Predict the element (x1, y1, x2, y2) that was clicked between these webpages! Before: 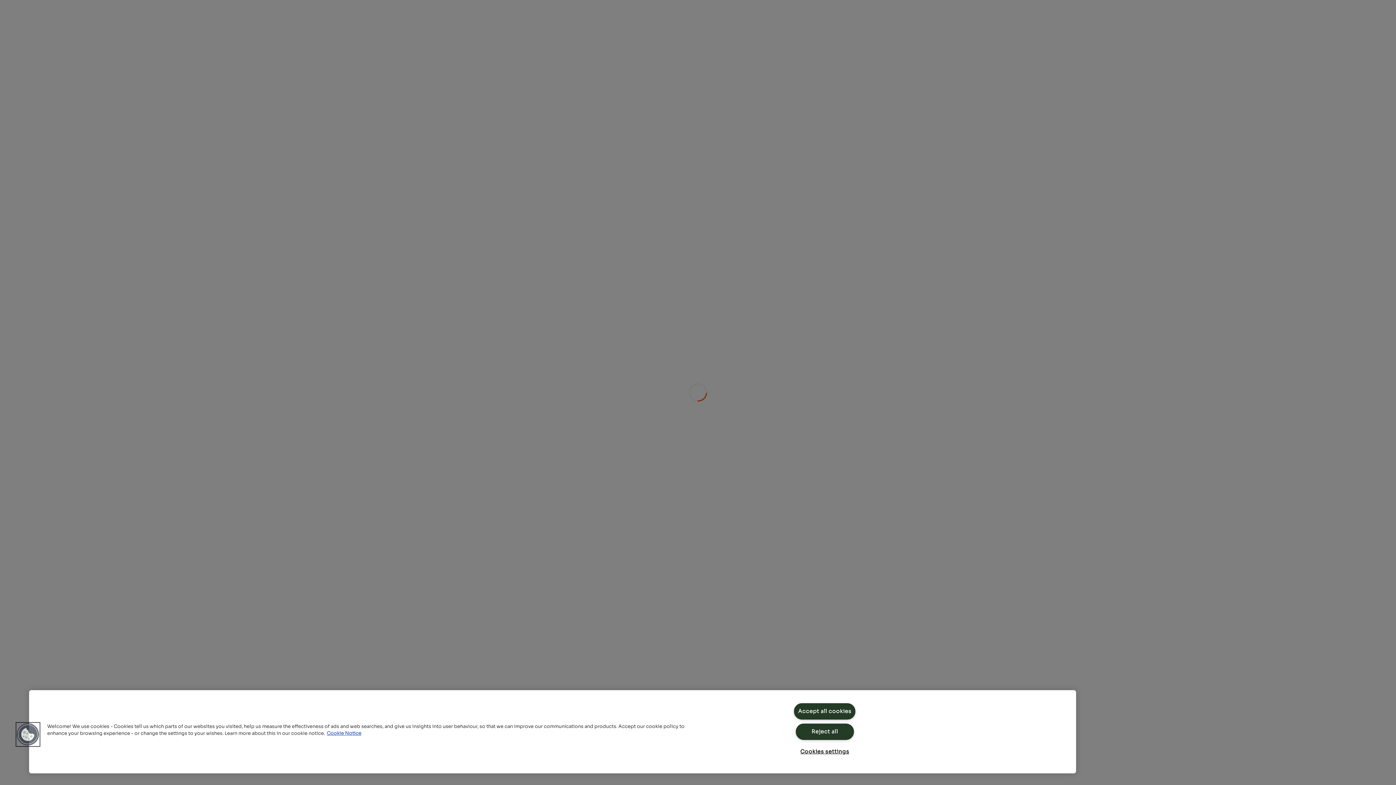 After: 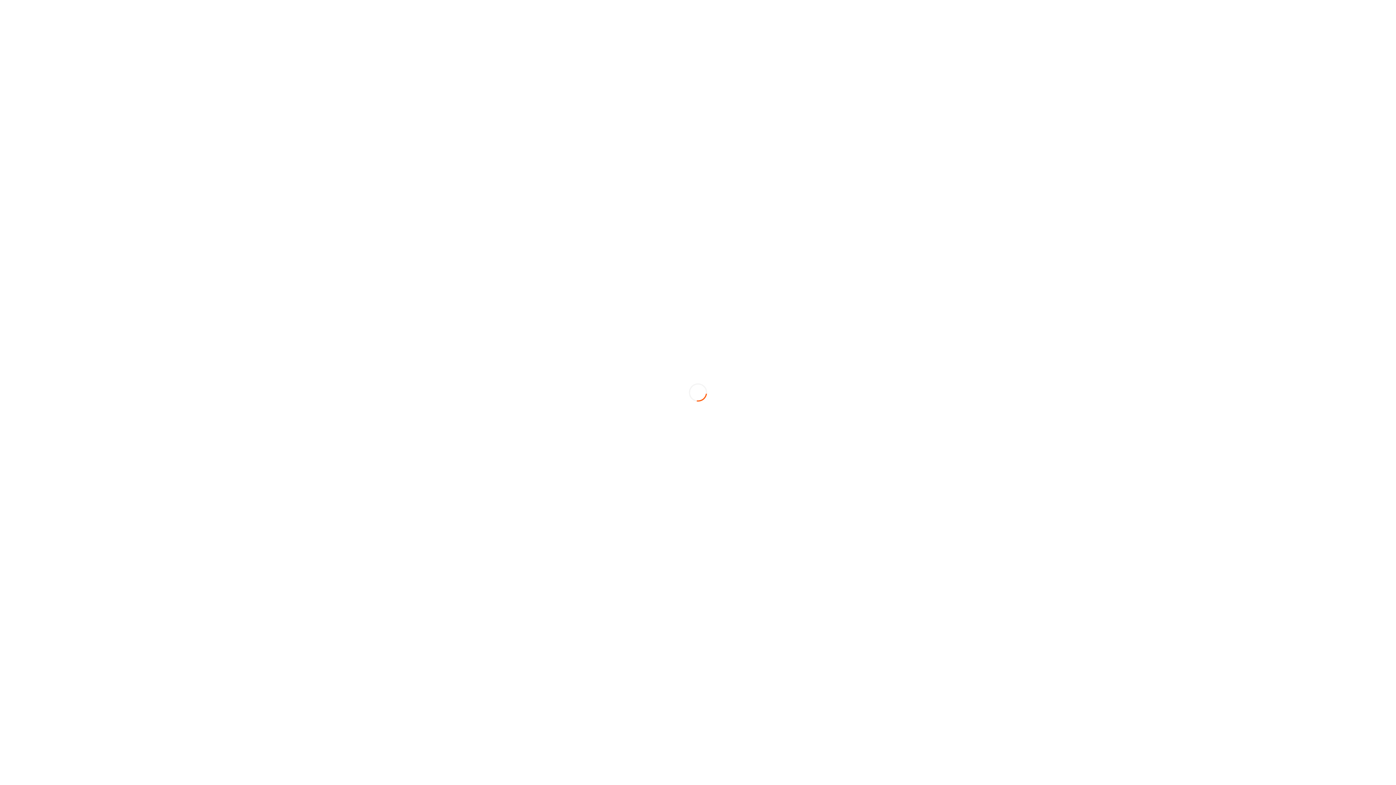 Action: label: Accept all cookies bbox: (794, 703, 855, 720)